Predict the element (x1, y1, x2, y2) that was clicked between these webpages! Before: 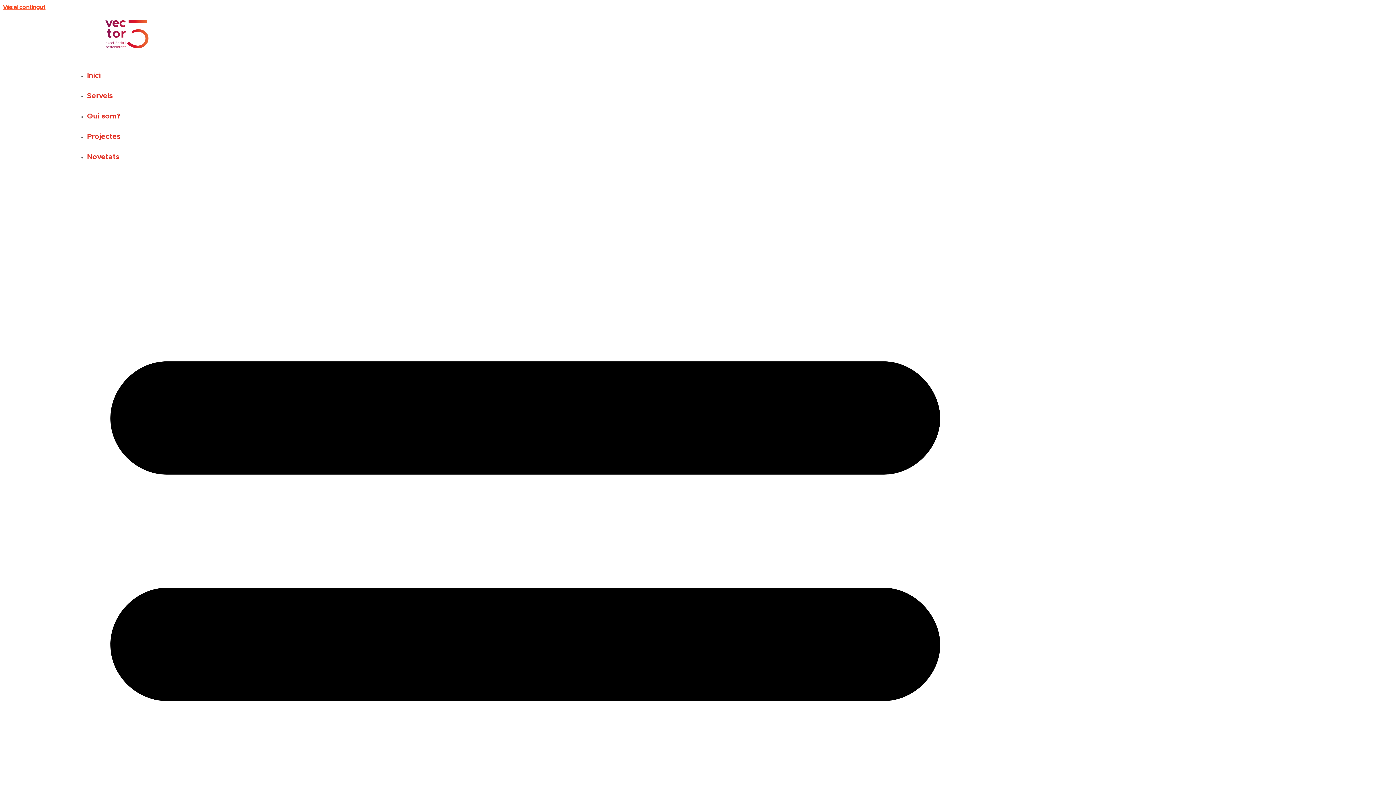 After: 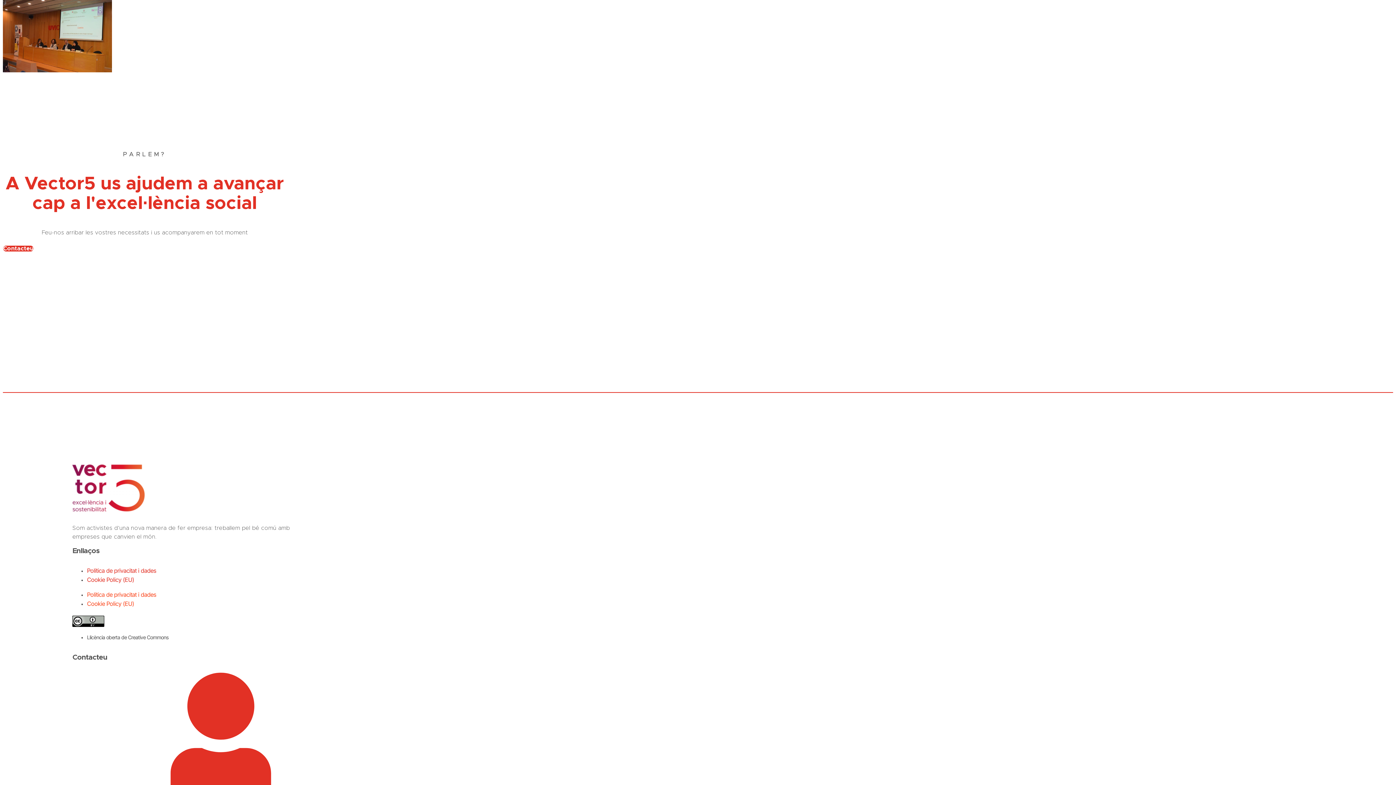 Action: label: Vés al contingut bbox: (2, 4, 45, 10)